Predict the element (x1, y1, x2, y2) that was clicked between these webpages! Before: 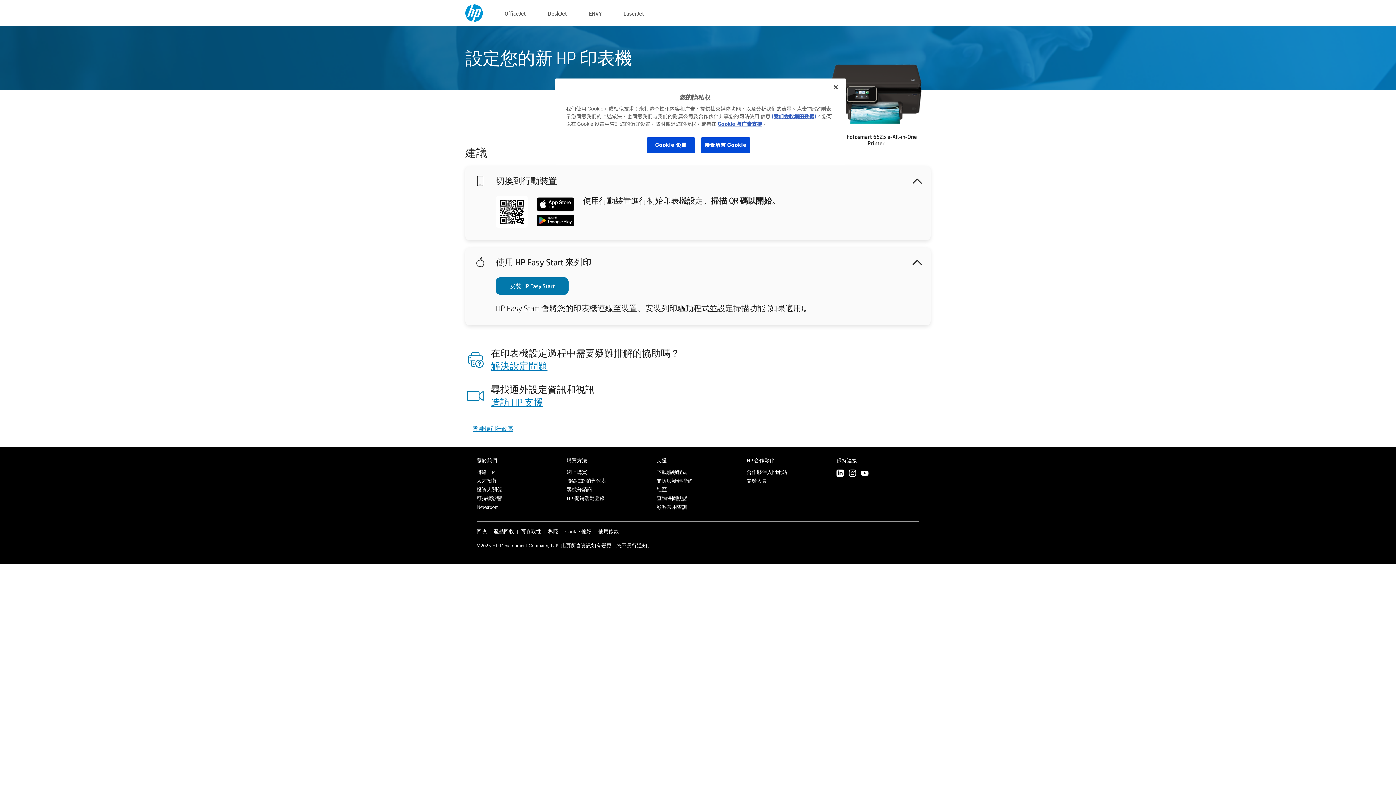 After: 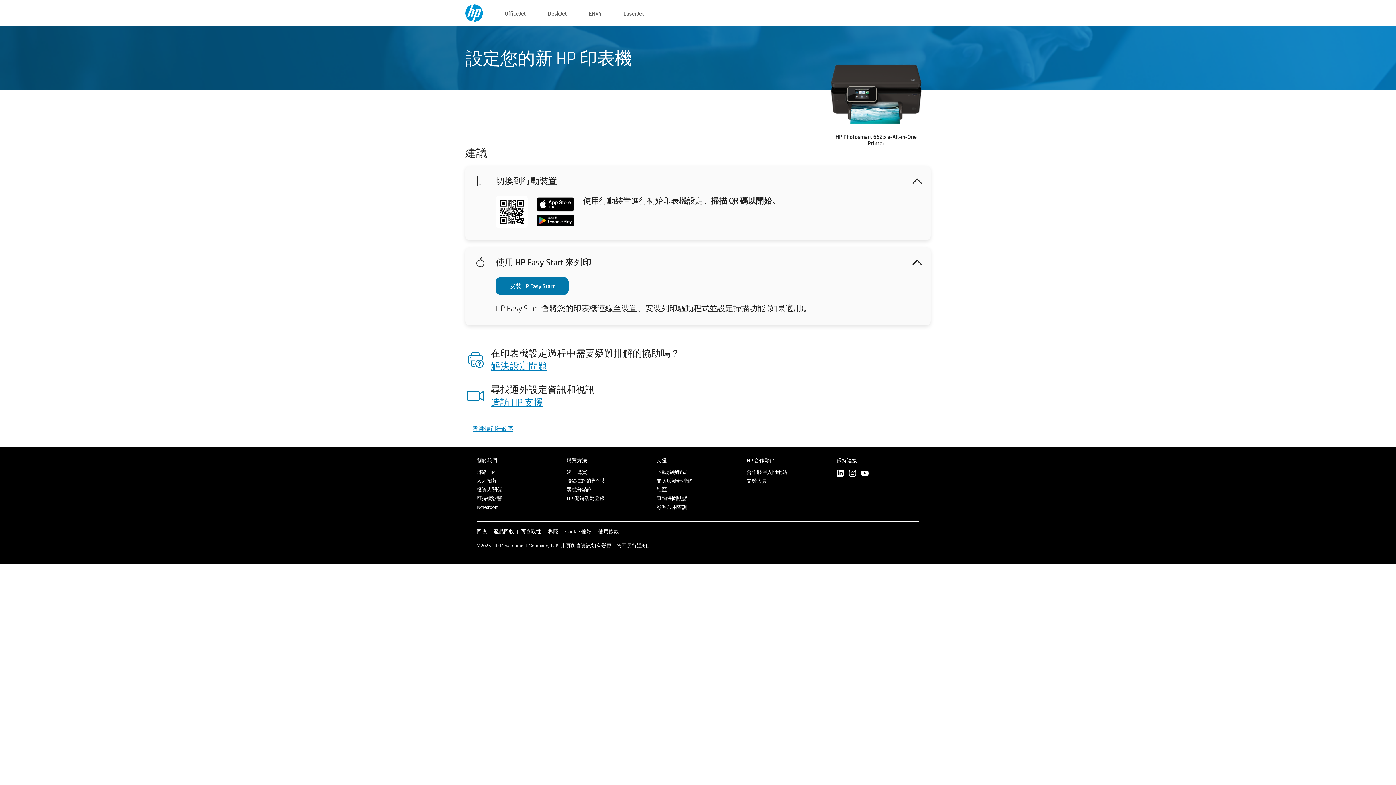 Action: bbox: (490, 396, 543, 407) label: 造訪 HP 支援